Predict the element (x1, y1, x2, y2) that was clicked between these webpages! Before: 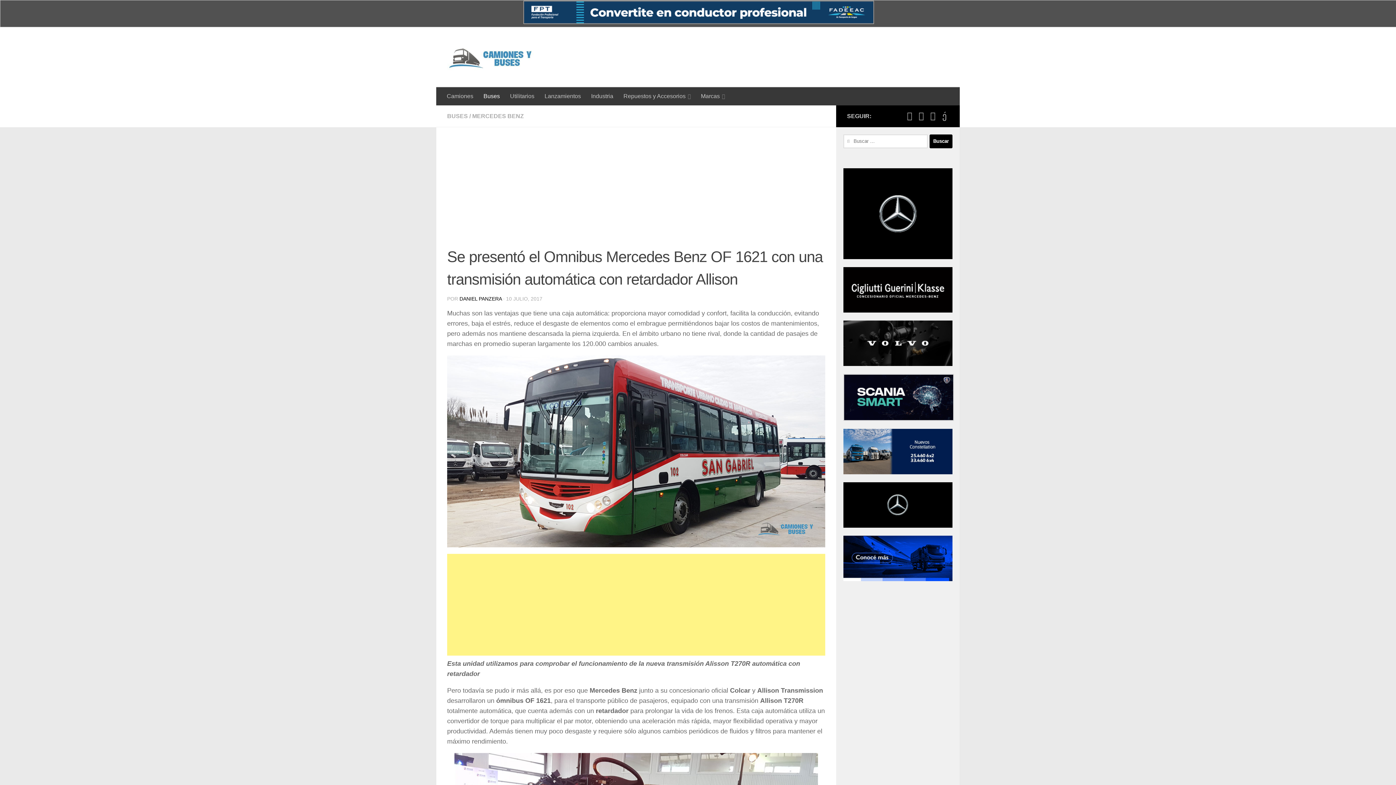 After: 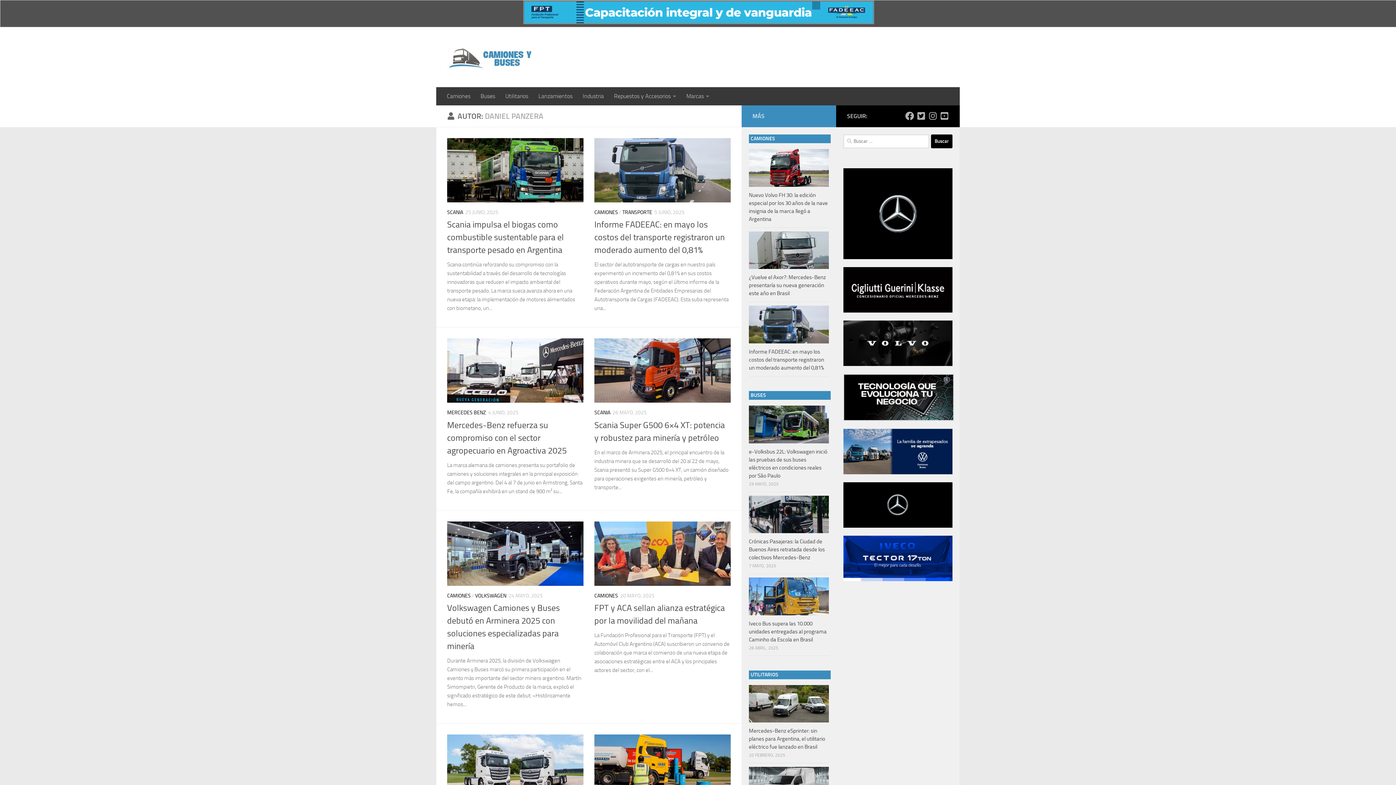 Action: bbox: (459, 295, 501, 301) label: DANIEL PANZERA